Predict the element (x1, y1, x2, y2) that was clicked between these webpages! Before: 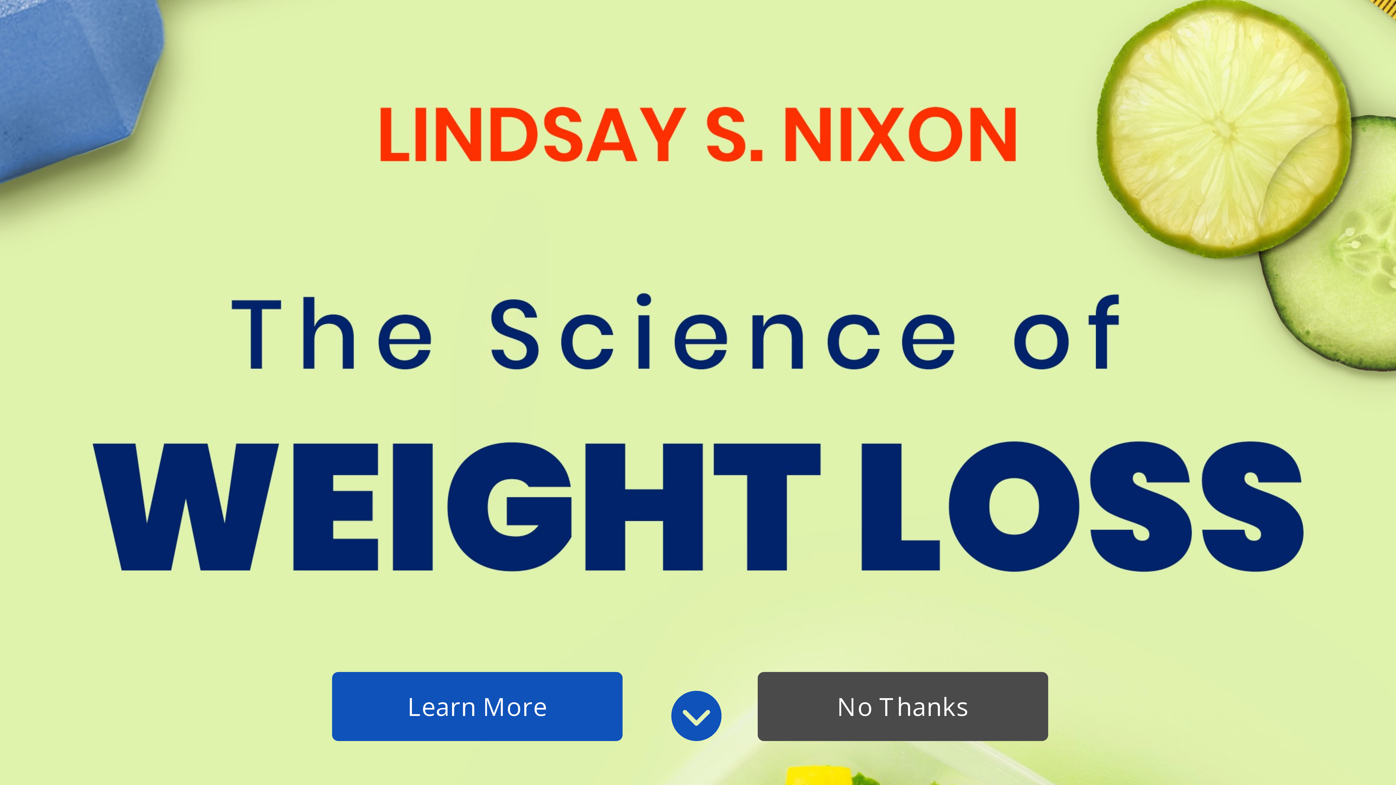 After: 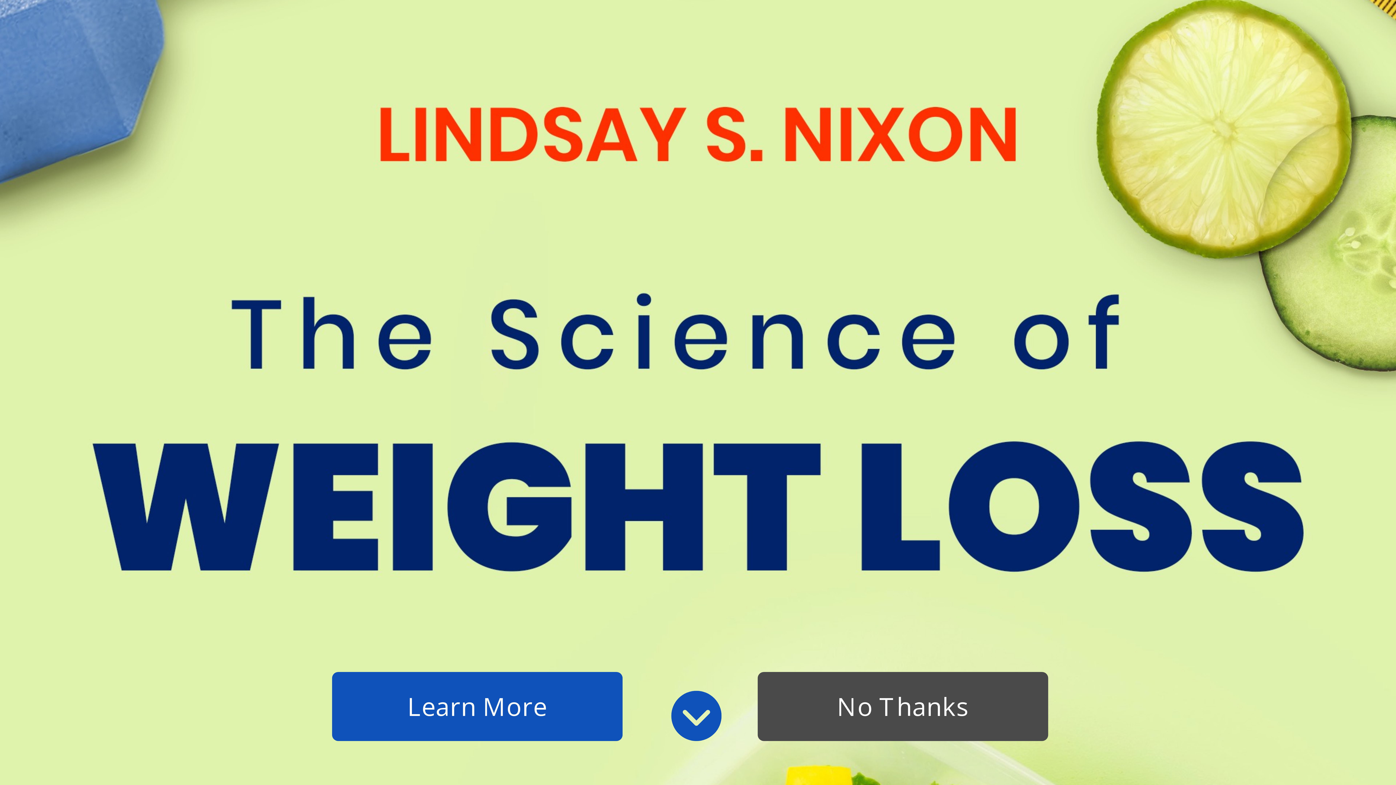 Action: label: Learn More bbox: (332, 672, 622, 741)